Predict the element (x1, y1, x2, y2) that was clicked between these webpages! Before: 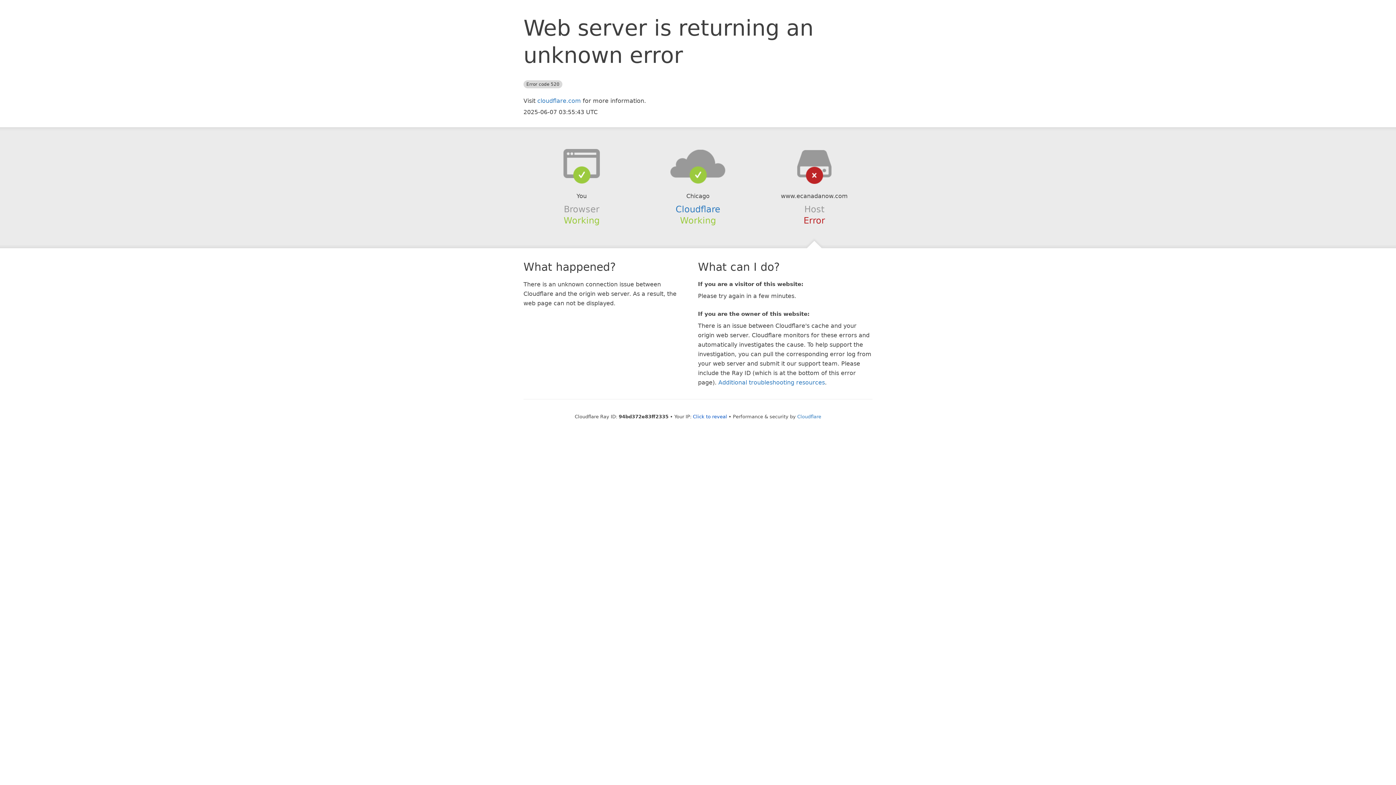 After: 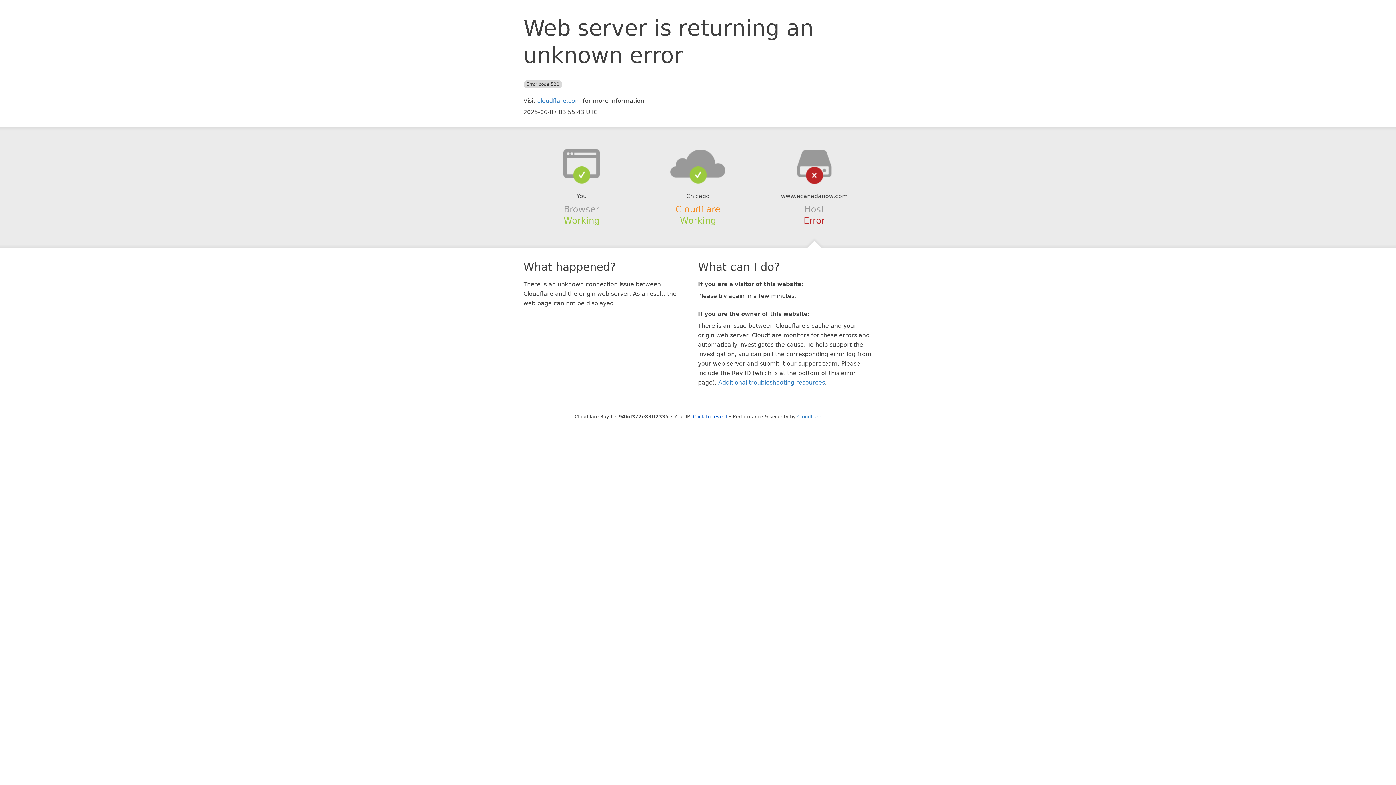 Action: label: Cloudflare bbox: (675, 204, 720, 214)